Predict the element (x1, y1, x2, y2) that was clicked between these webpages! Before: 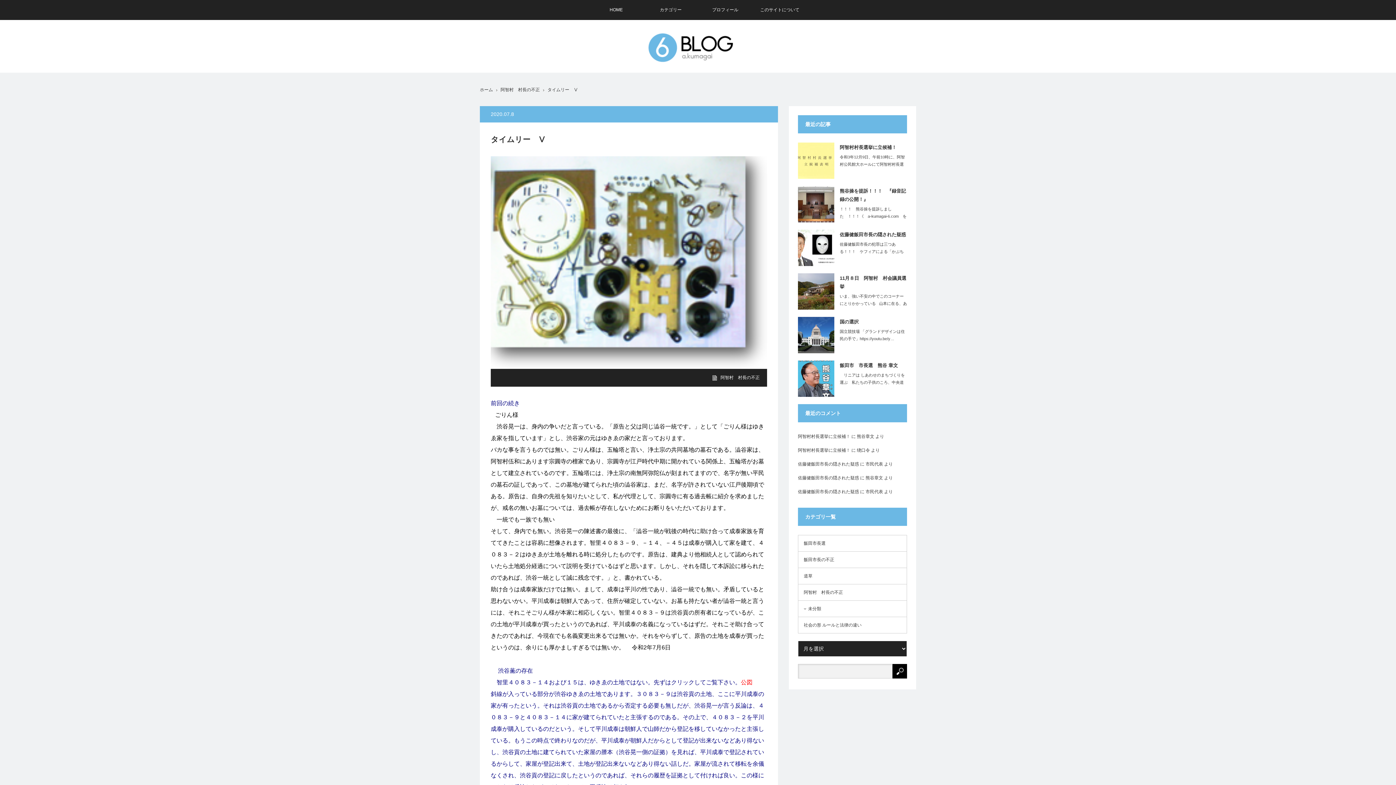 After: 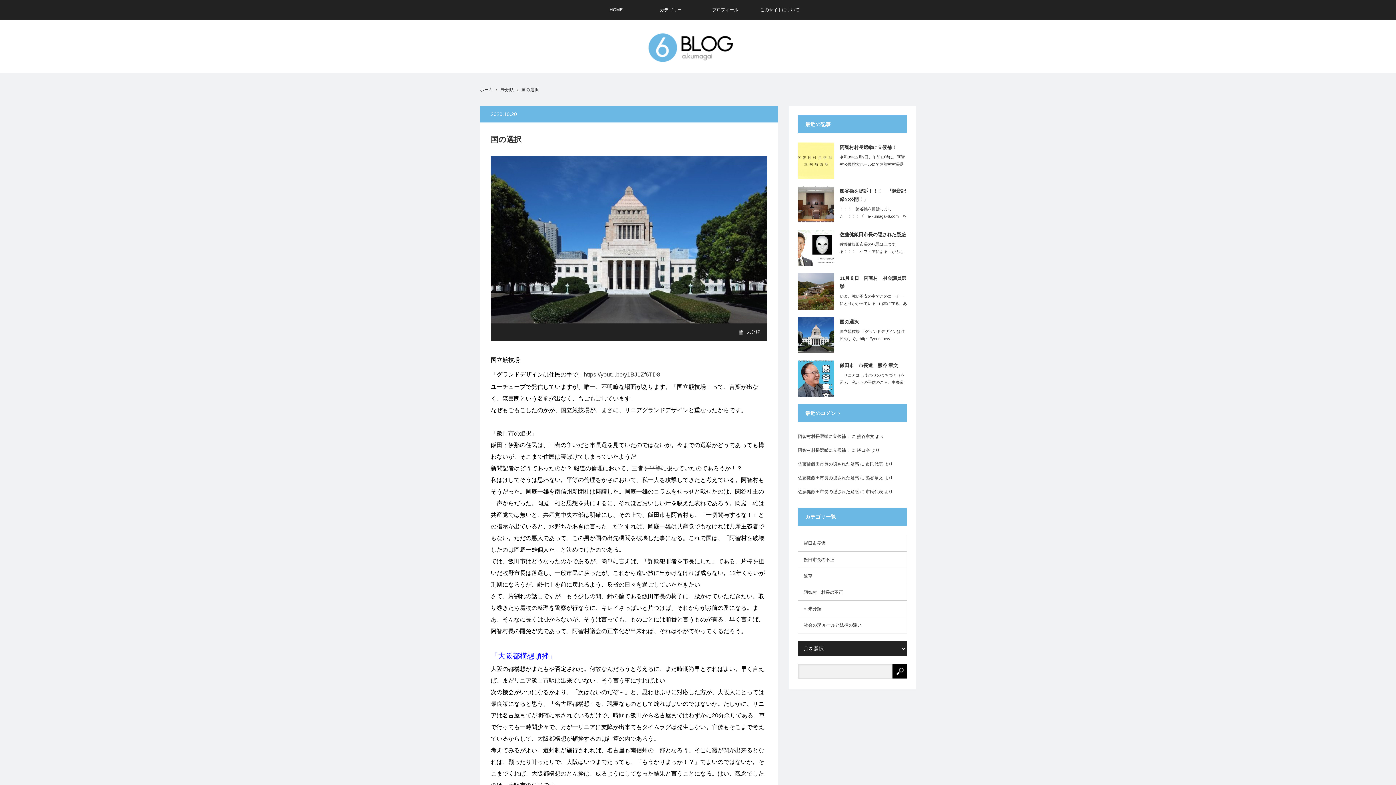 Action: bbox: (840, 317, 907, 326) label: 国の選択